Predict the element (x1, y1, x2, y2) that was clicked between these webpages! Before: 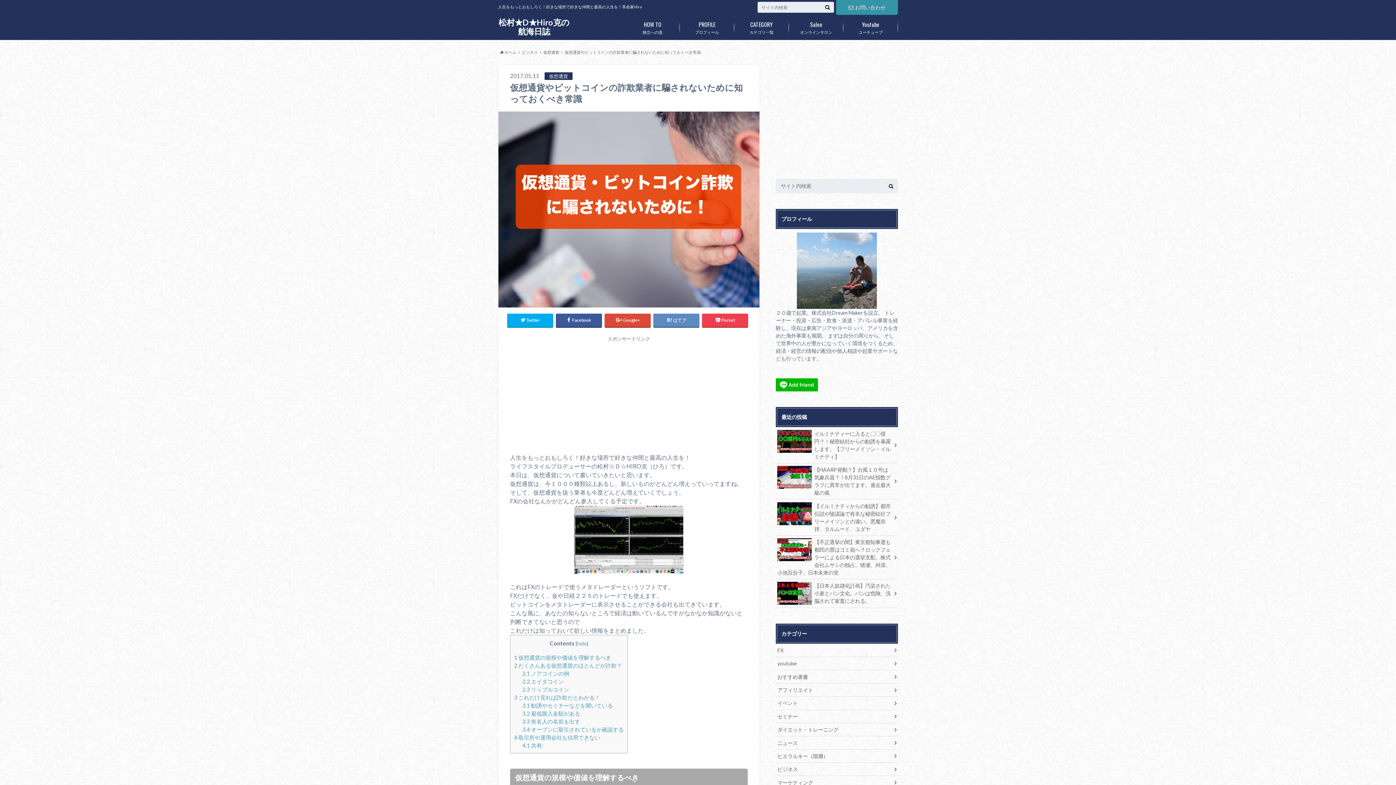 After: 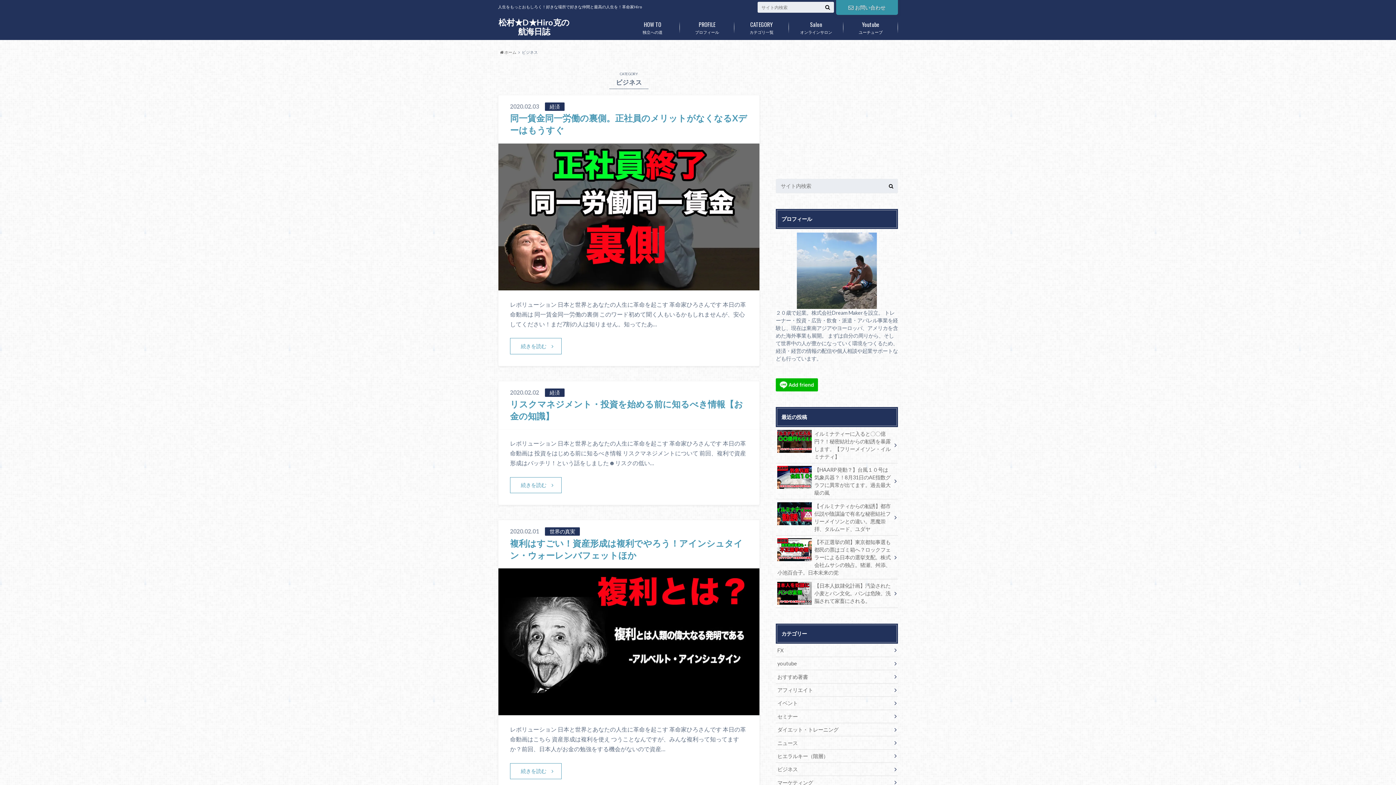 Action: label: ビジネス bbox: (776, 763, 898, 776)